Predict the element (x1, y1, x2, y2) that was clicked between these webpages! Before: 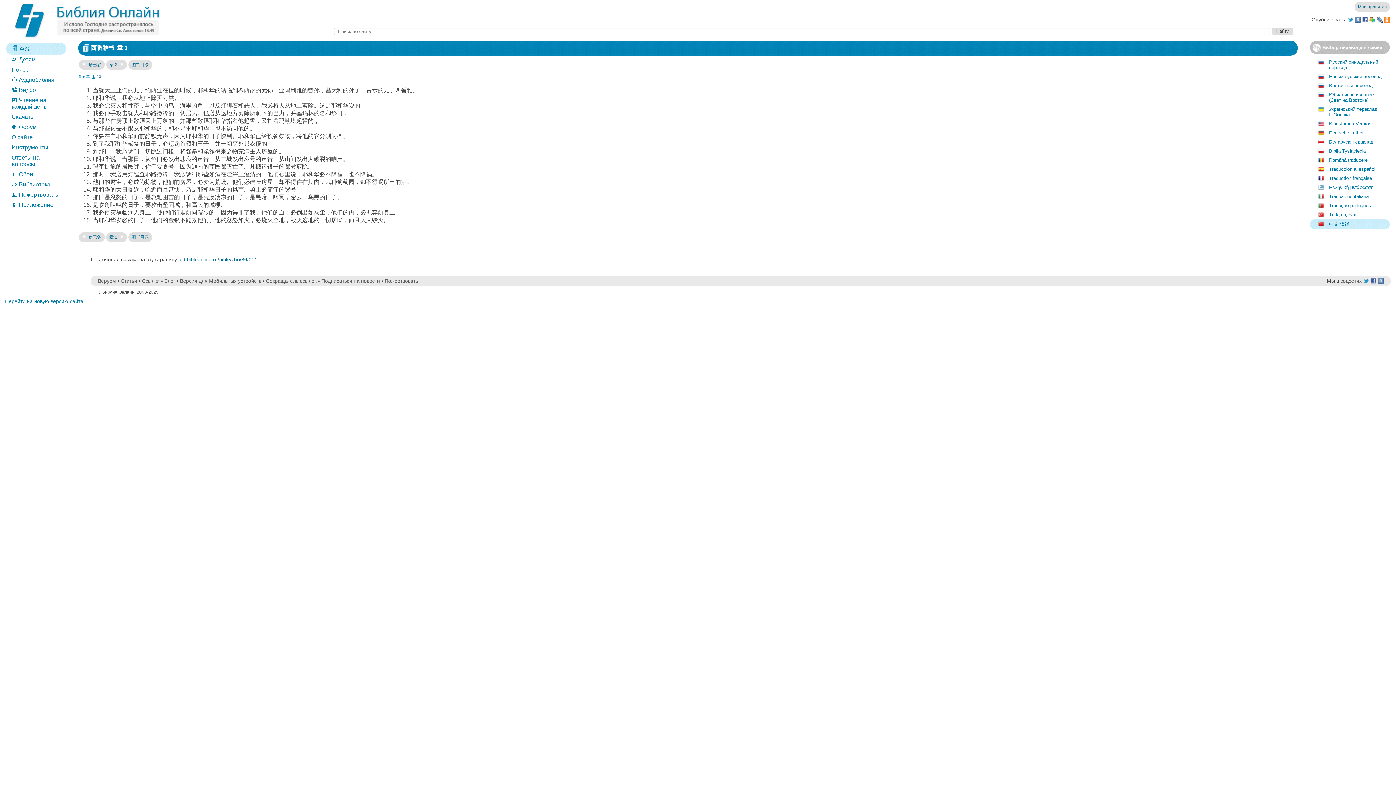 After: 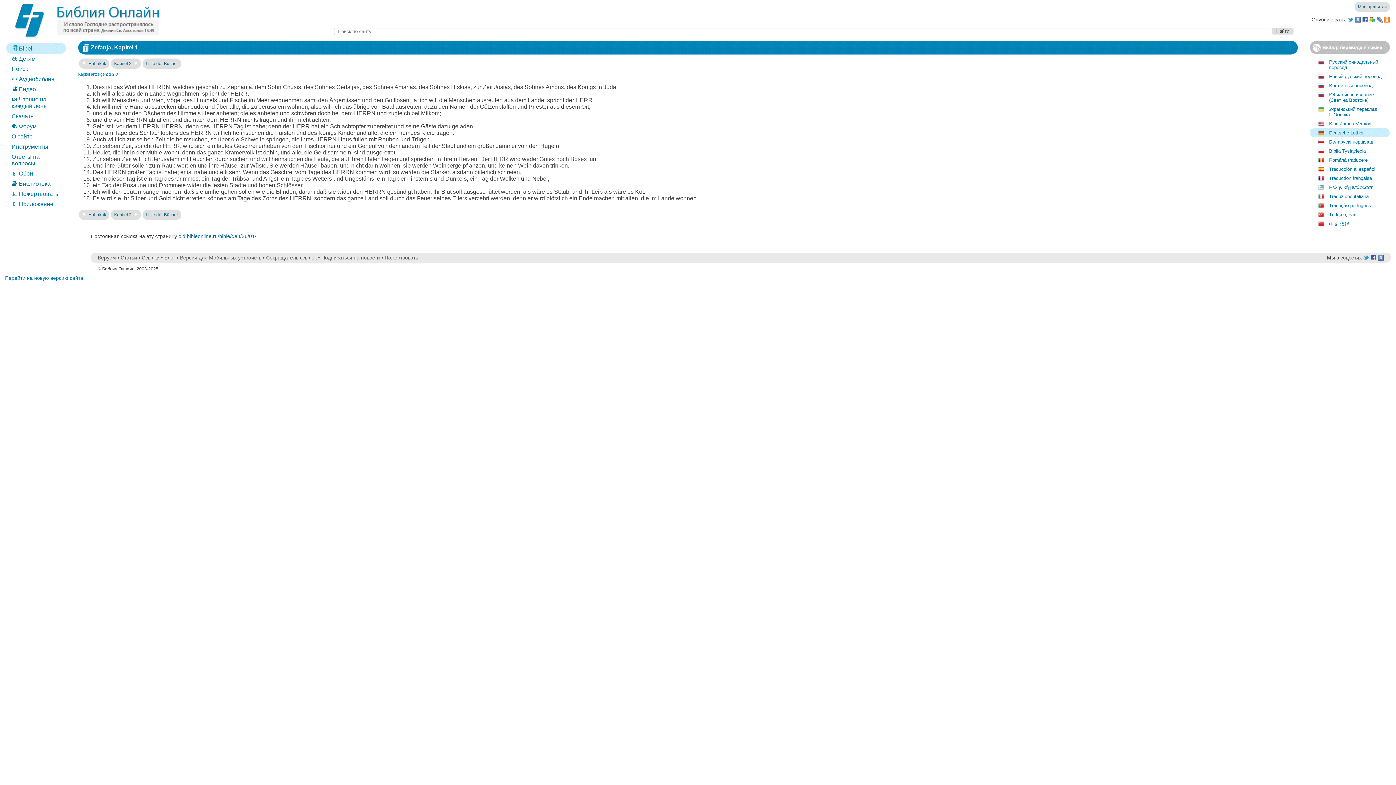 Action: label: Deutsche Luther bbox: (1329, 130, 1364, 135)